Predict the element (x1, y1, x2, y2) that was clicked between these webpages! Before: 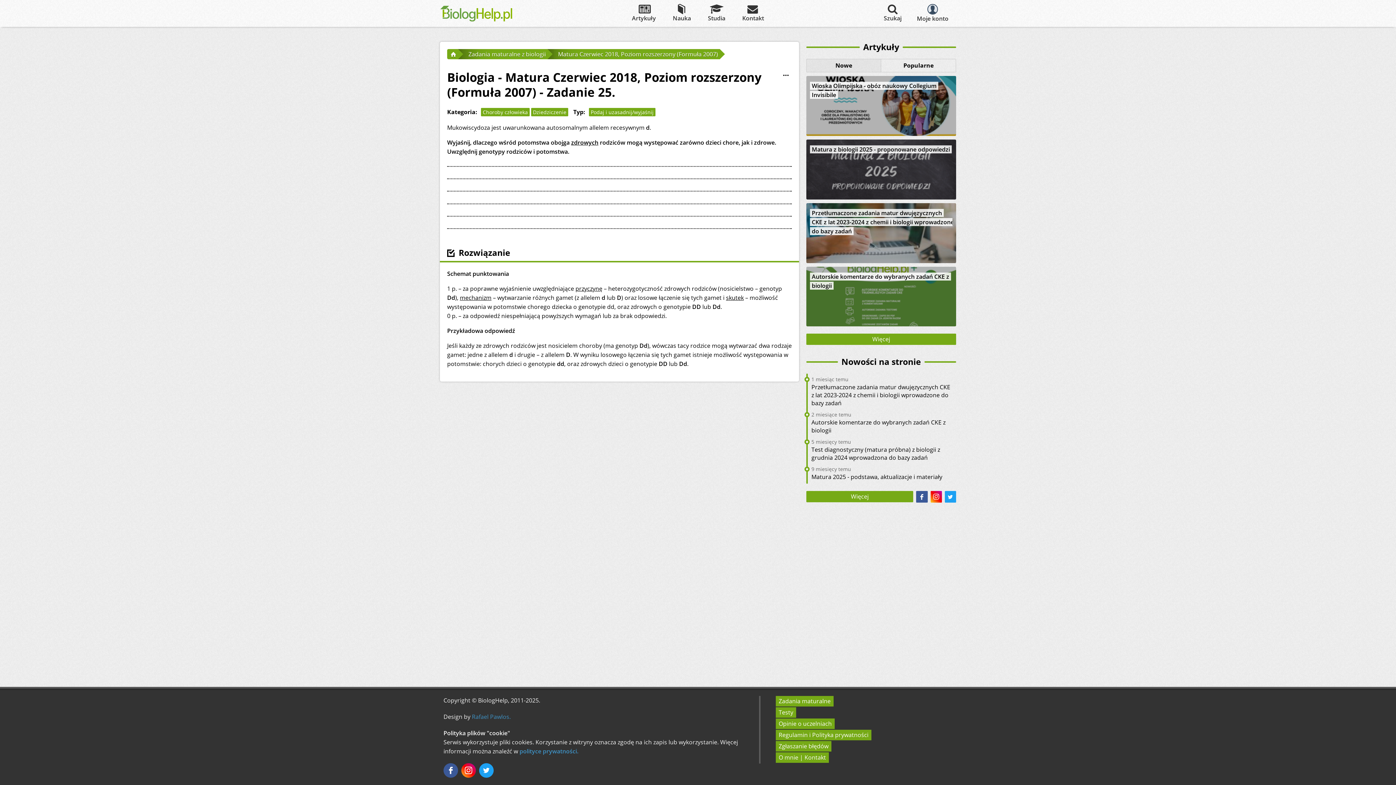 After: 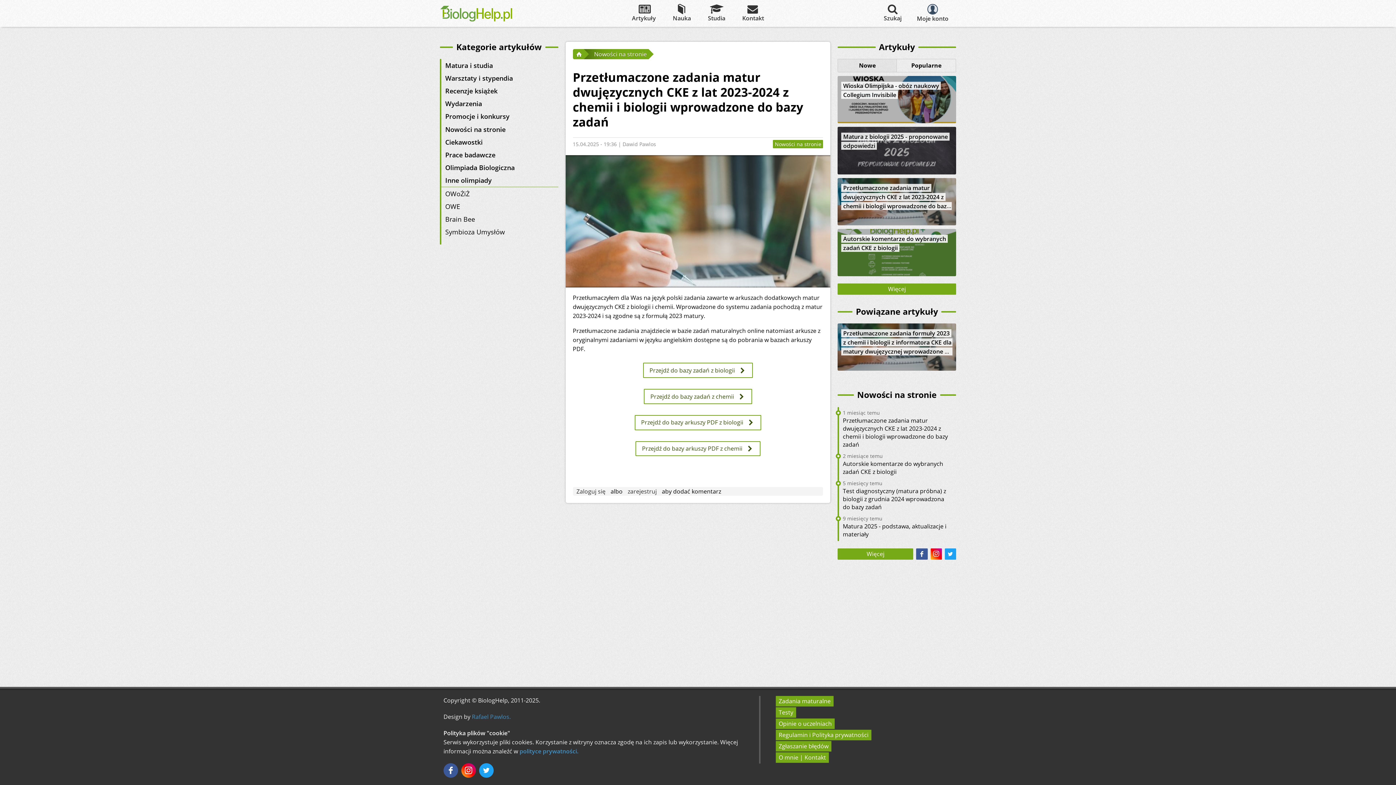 Action: bbox: (810, 208, 956, 235) label: Przetłumaczone zadania matur dwujęzycznych CKE z lat 2023-2024 z chemii i biologii wprowadzone do bazy zadań